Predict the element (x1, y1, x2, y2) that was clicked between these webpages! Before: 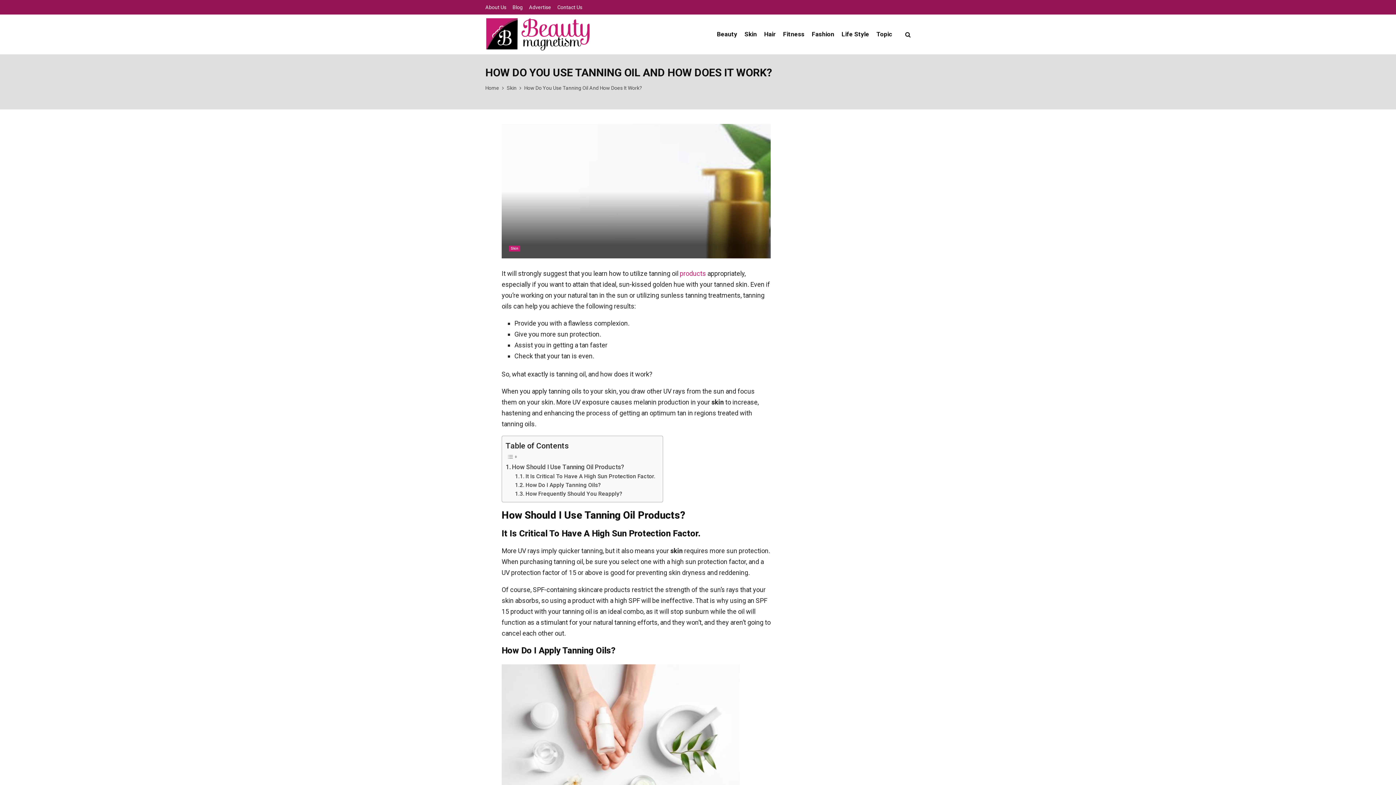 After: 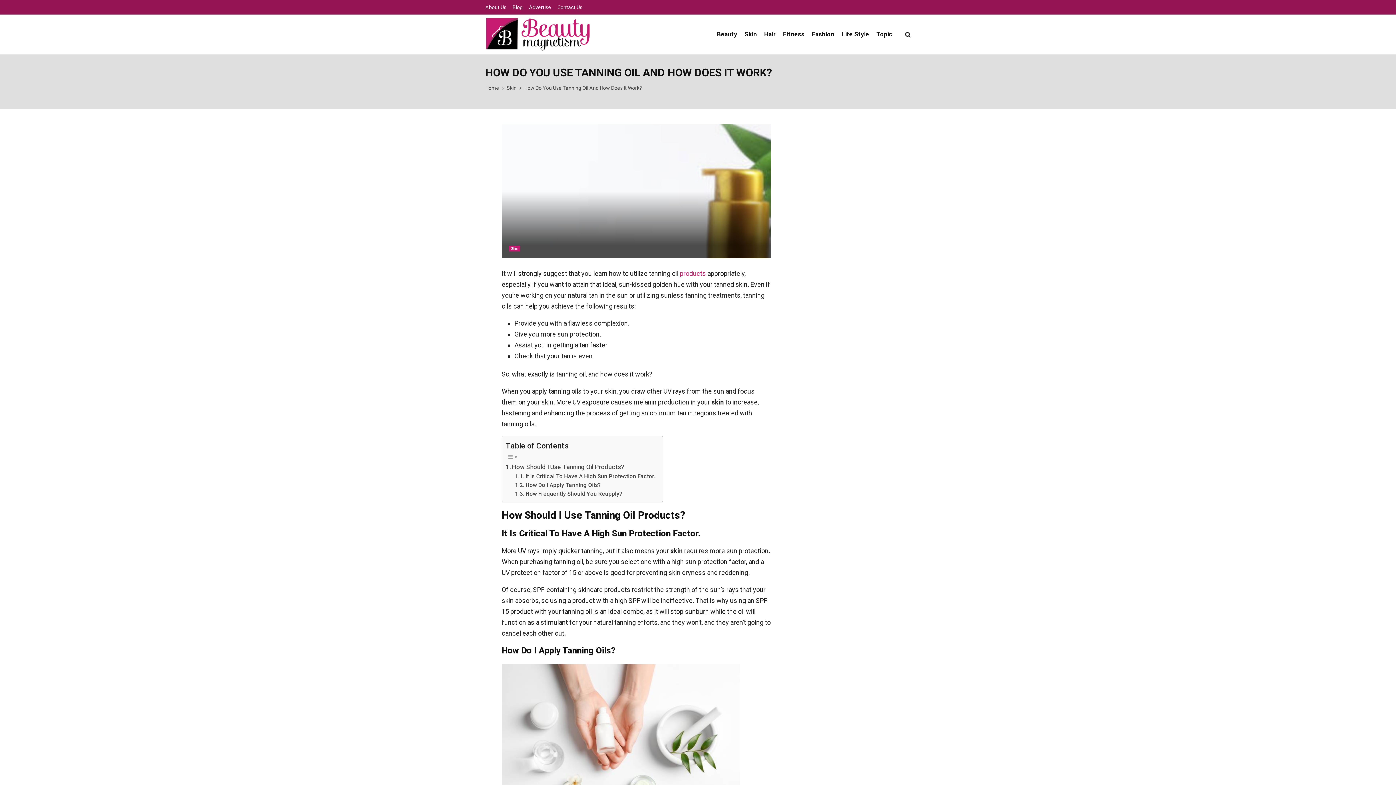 Action: bbox: (524, 85, 642, 90) label: How Do You Use Tanning Oil And How Does It Work?